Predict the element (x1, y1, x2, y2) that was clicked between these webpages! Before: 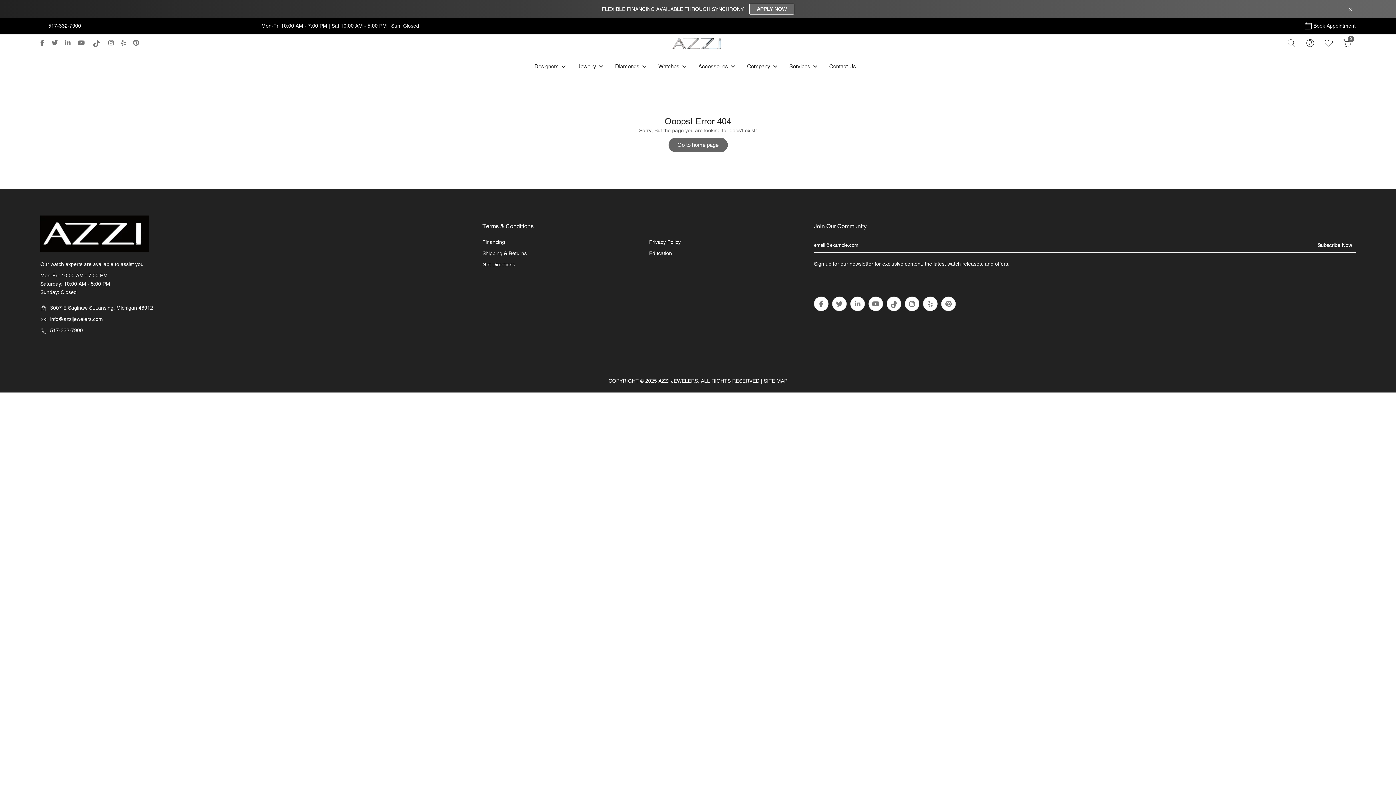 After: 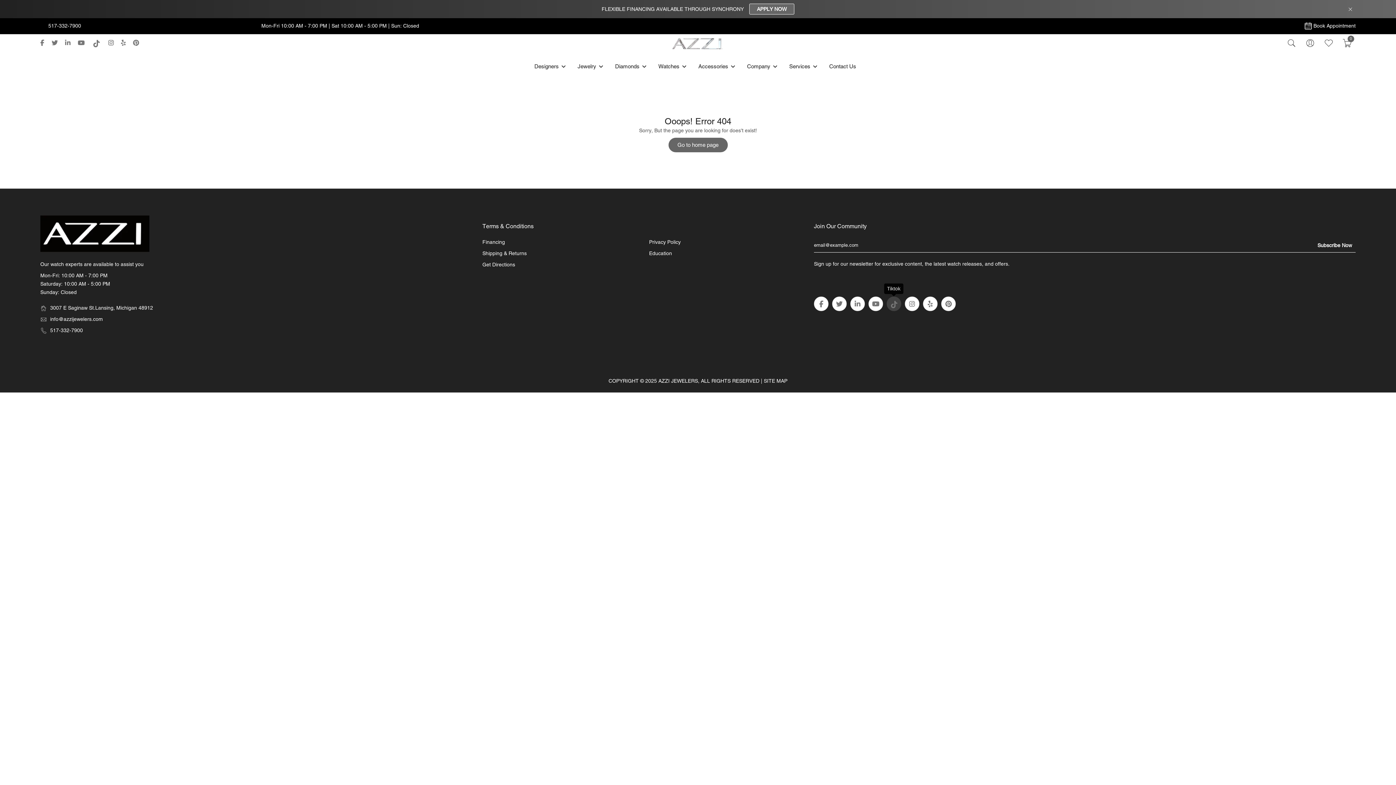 Action: bbox: (886, 296, 901, 311)